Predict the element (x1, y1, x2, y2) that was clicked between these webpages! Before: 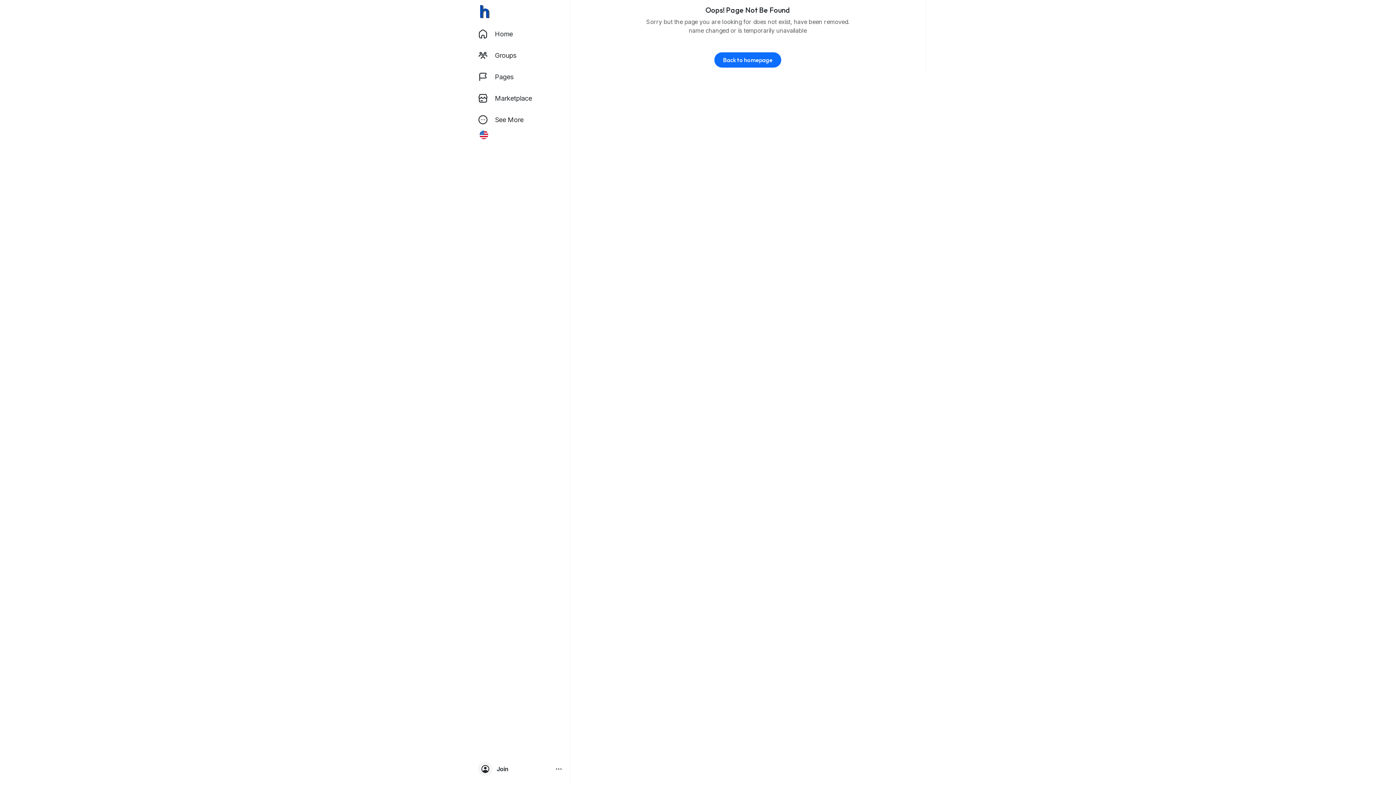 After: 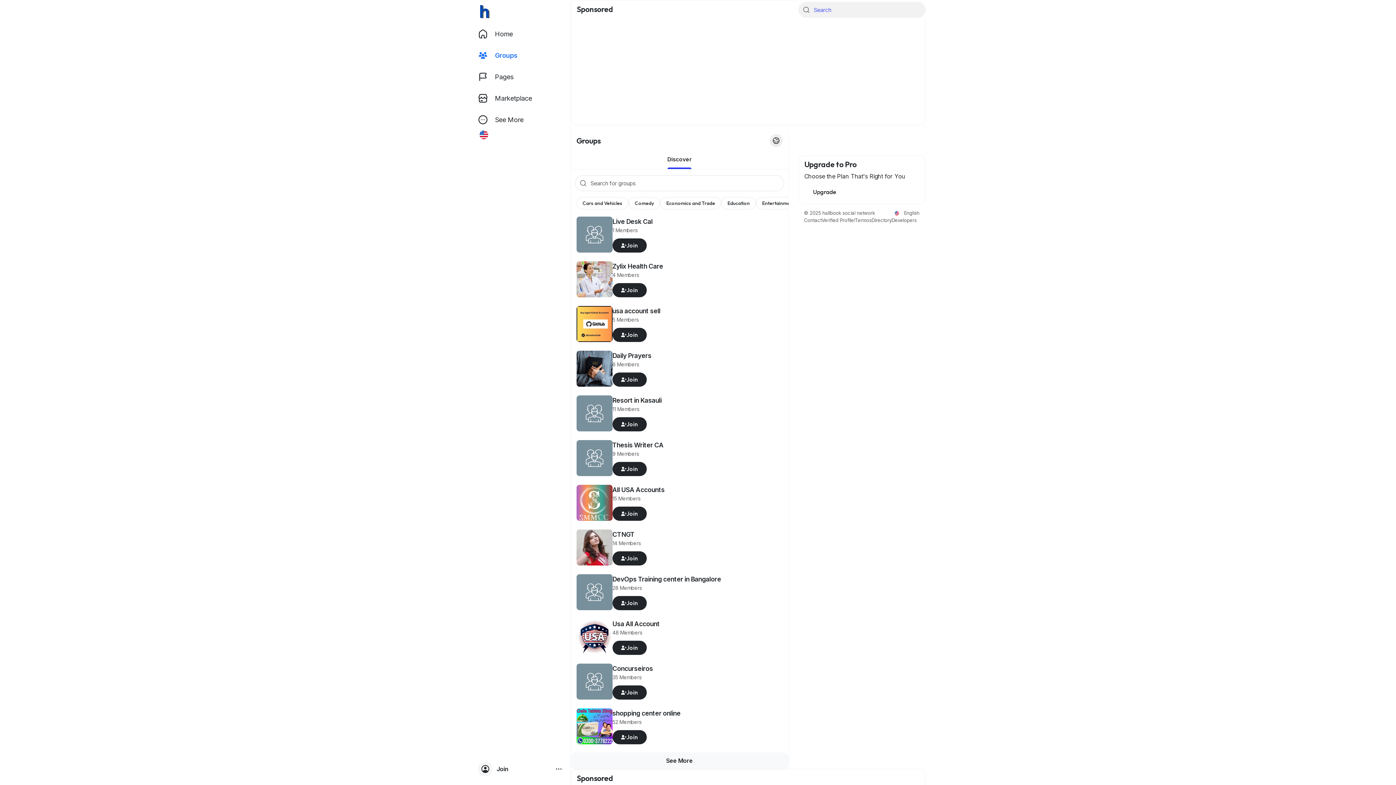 Action: label: Groups bbox: (473, 44, 567, 66)